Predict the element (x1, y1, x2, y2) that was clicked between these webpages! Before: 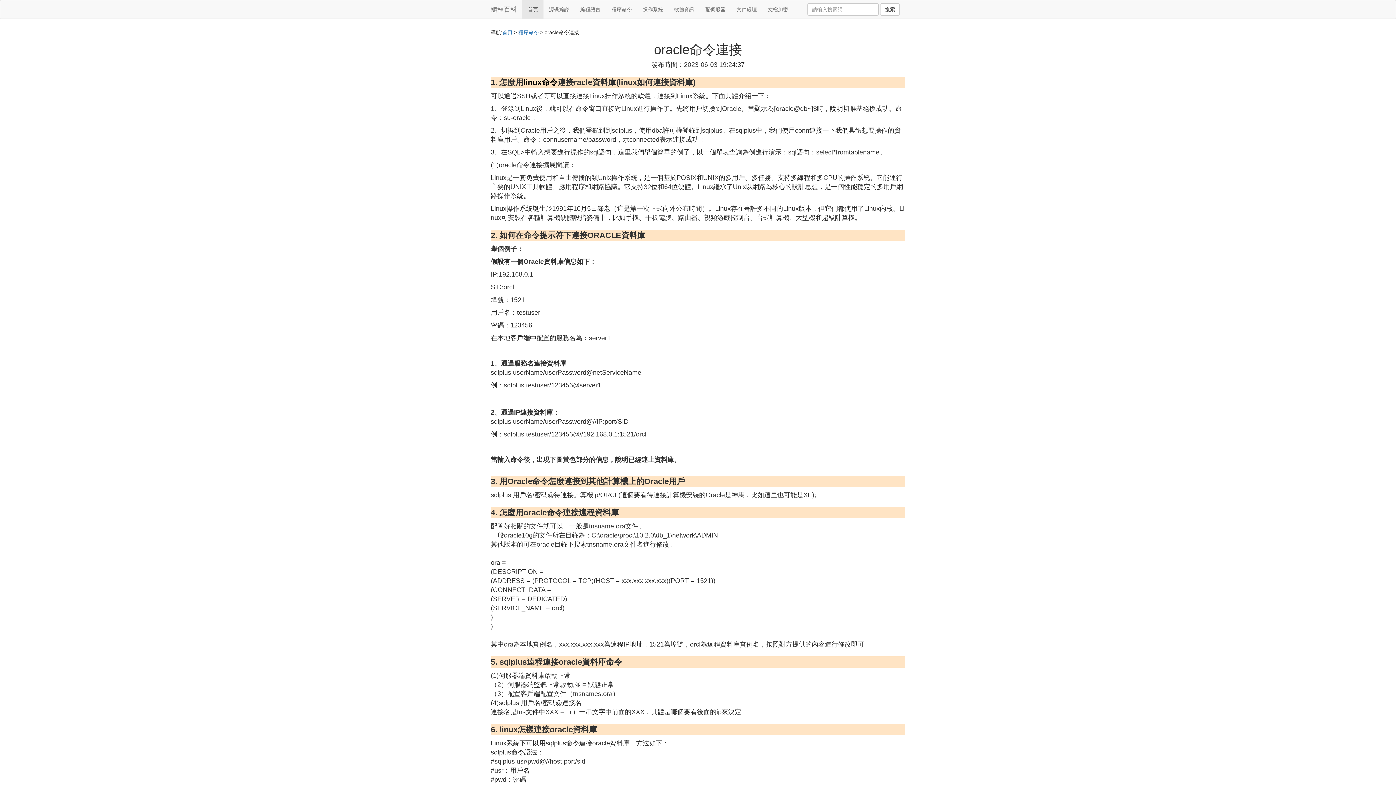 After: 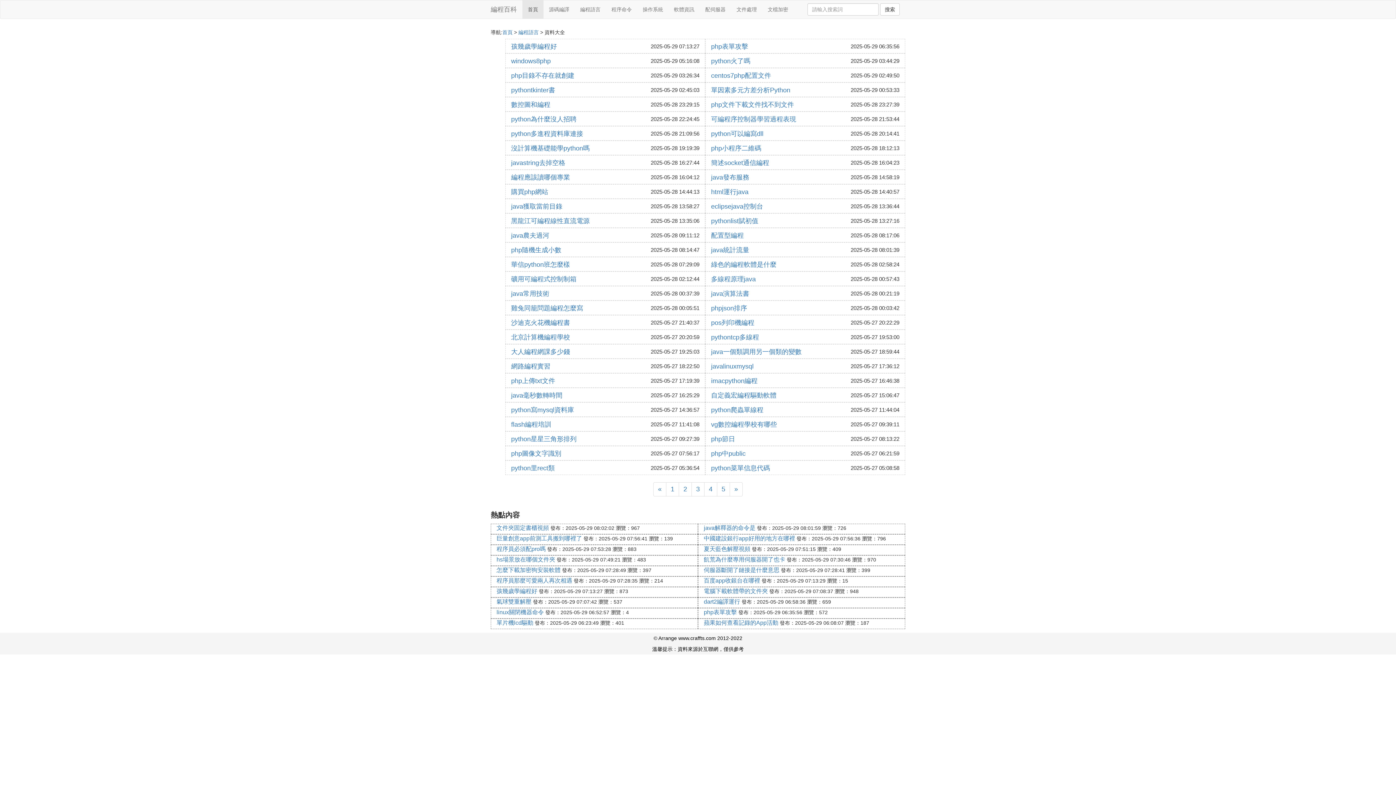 Action: label: 編程語言 bbox: (574, 0, 606, 18)